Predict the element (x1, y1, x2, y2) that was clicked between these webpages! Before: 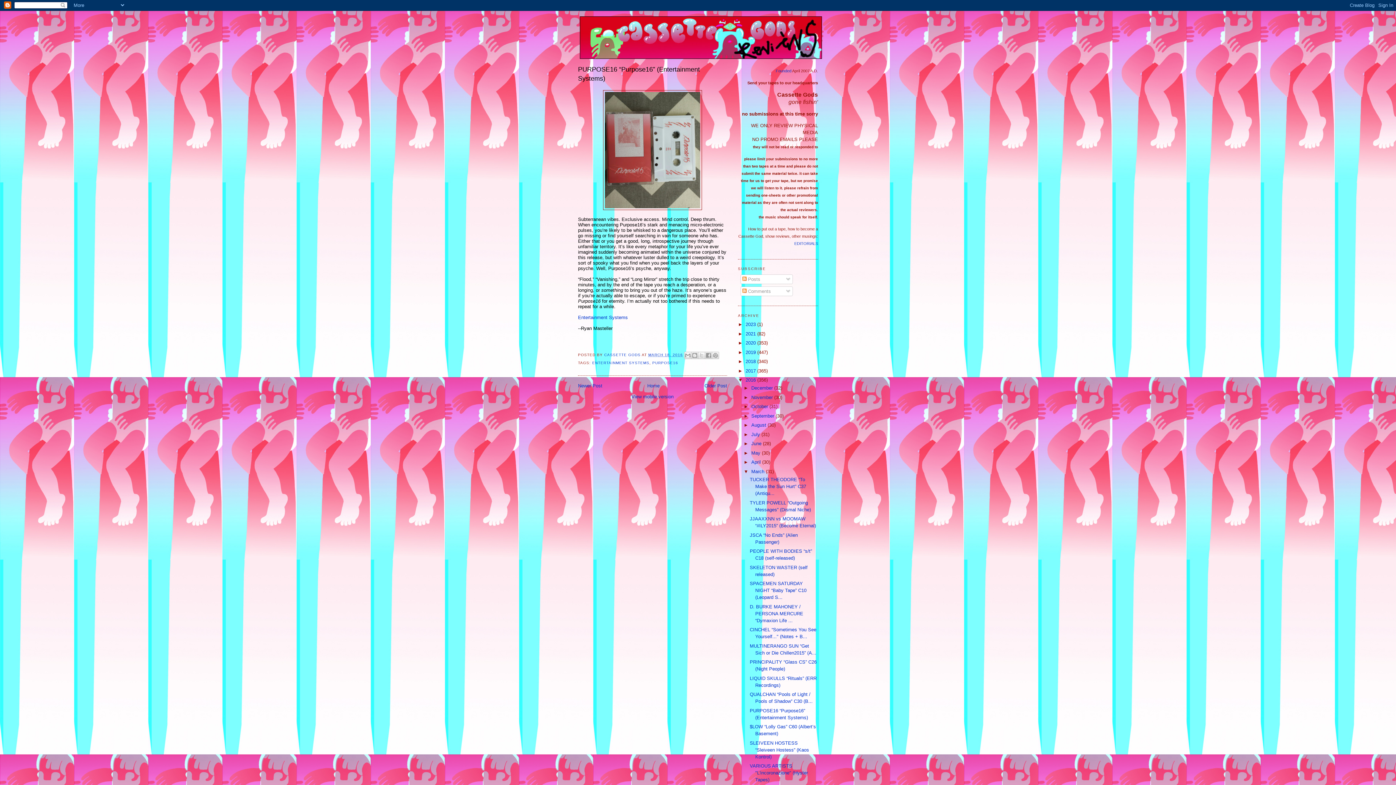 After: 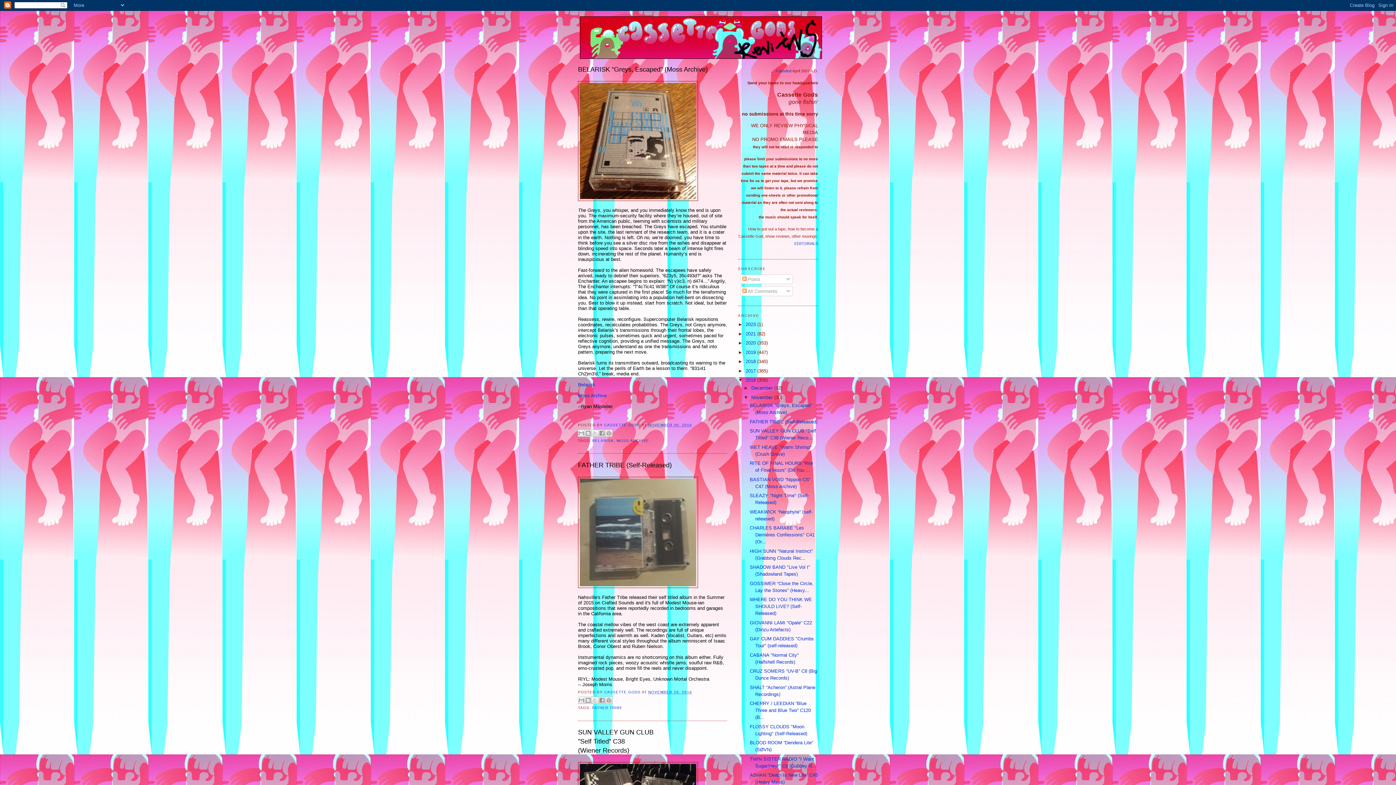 Action: bbox: (751, 394, 774, 400) label: November 